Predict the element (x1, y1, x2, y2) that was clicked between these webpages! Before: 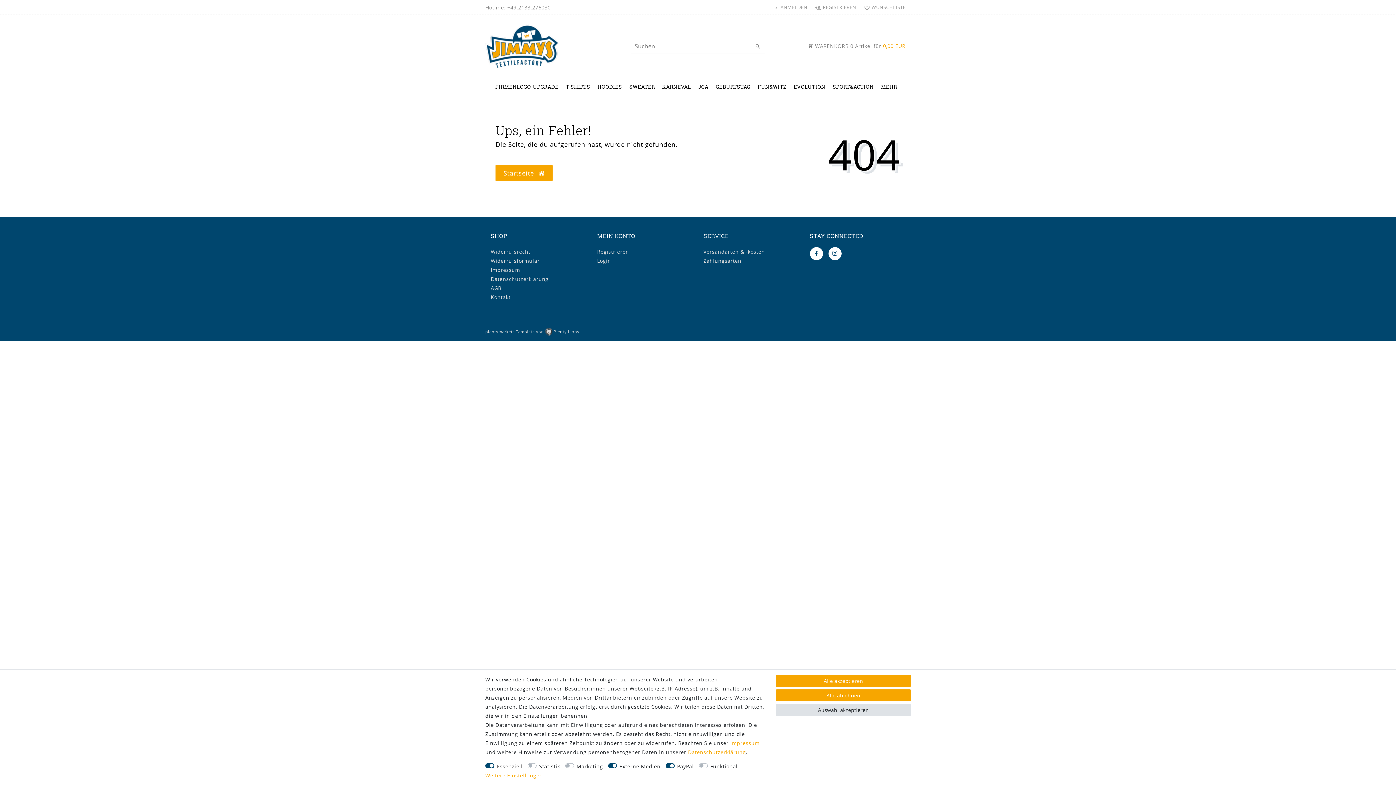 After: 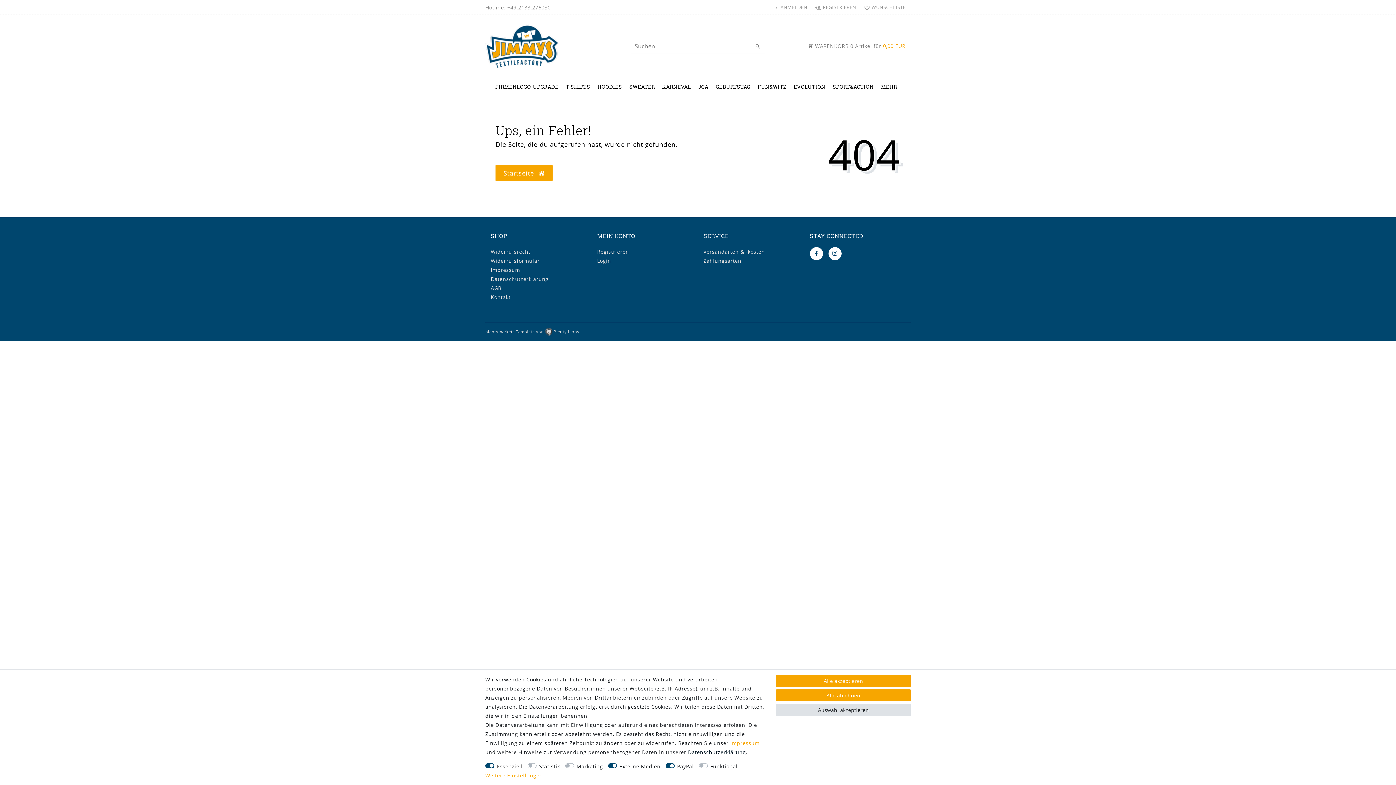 Action: bbox: (688, 749, 746, 756) label: Daten­schutz­erklärung